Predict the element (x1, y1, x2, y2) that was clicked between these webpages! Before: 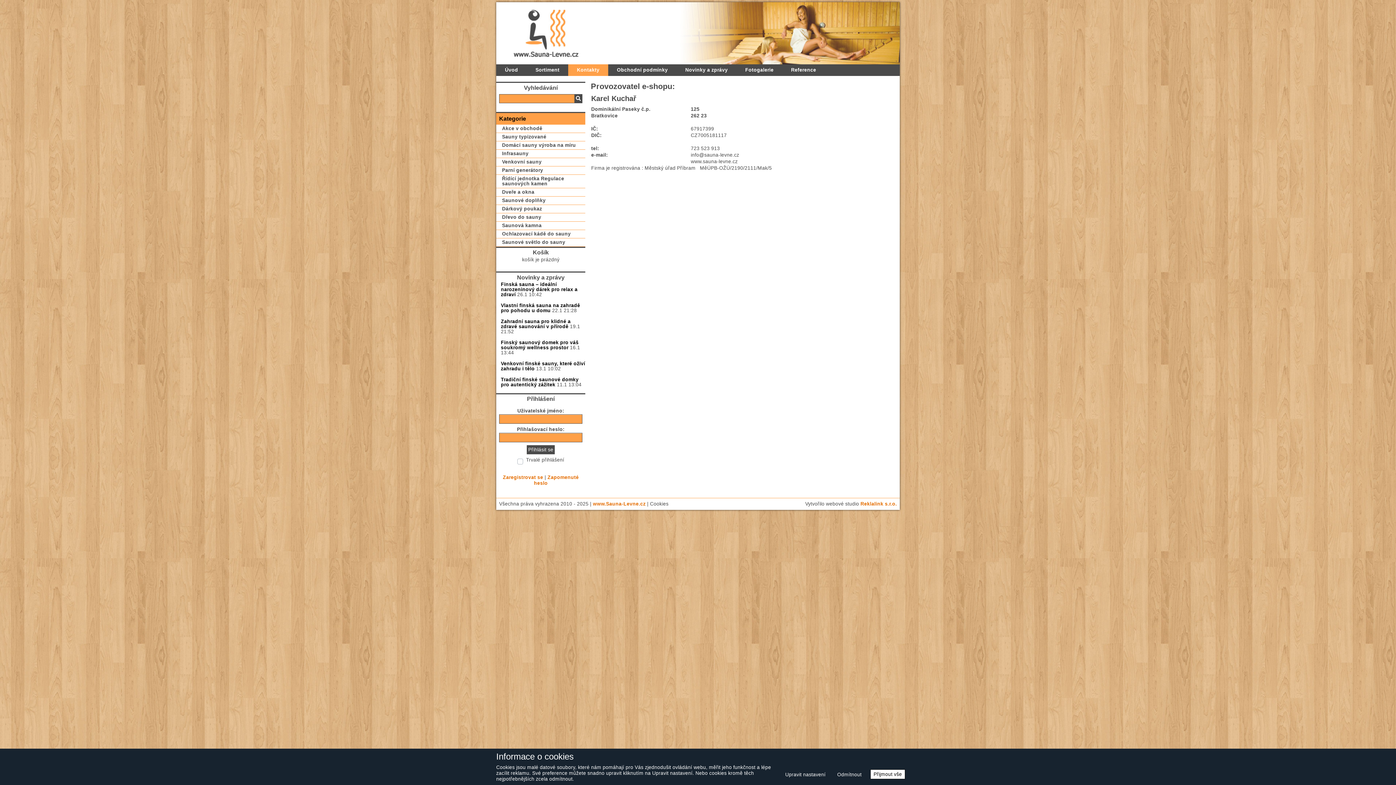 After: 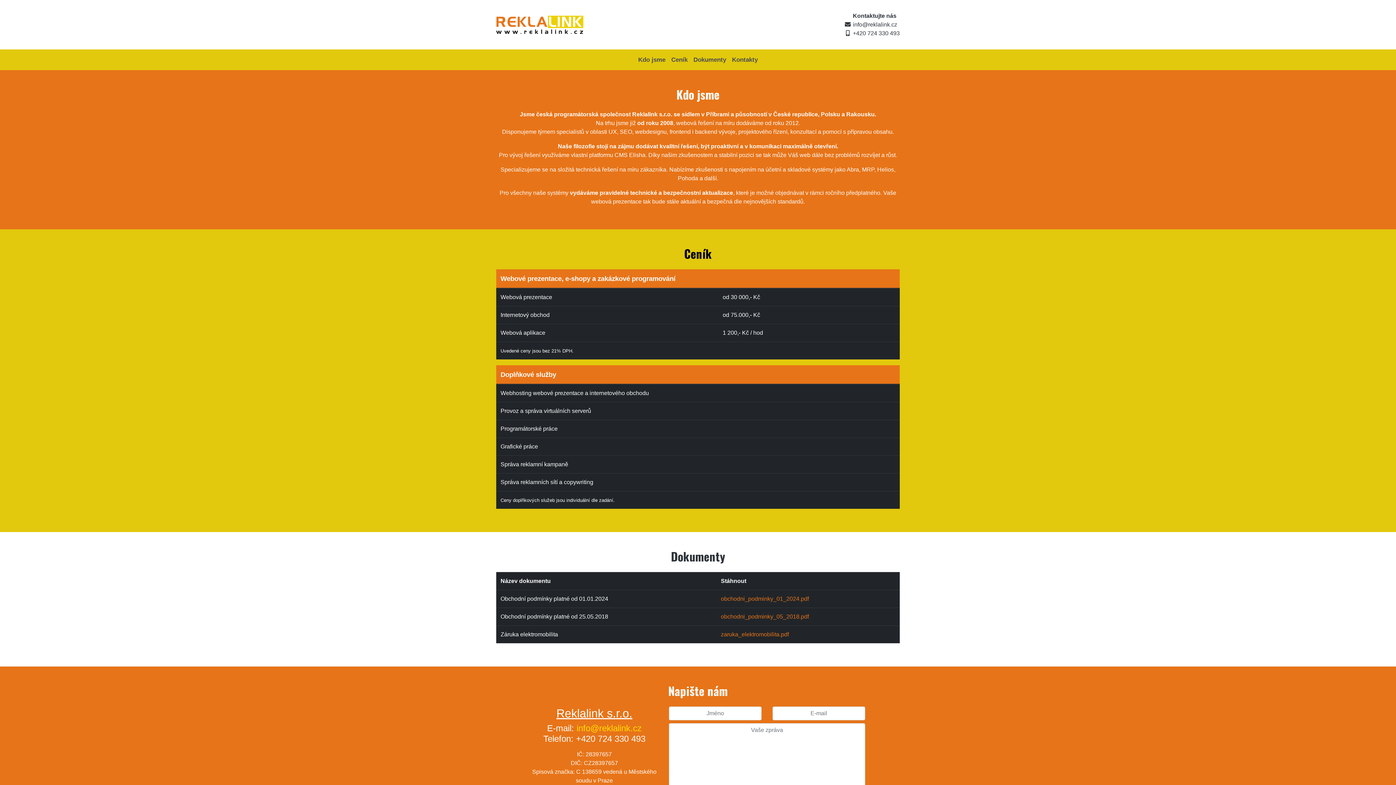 Action: bbox: (860, 501, 897, 506) label: Reklalink s.r.o.